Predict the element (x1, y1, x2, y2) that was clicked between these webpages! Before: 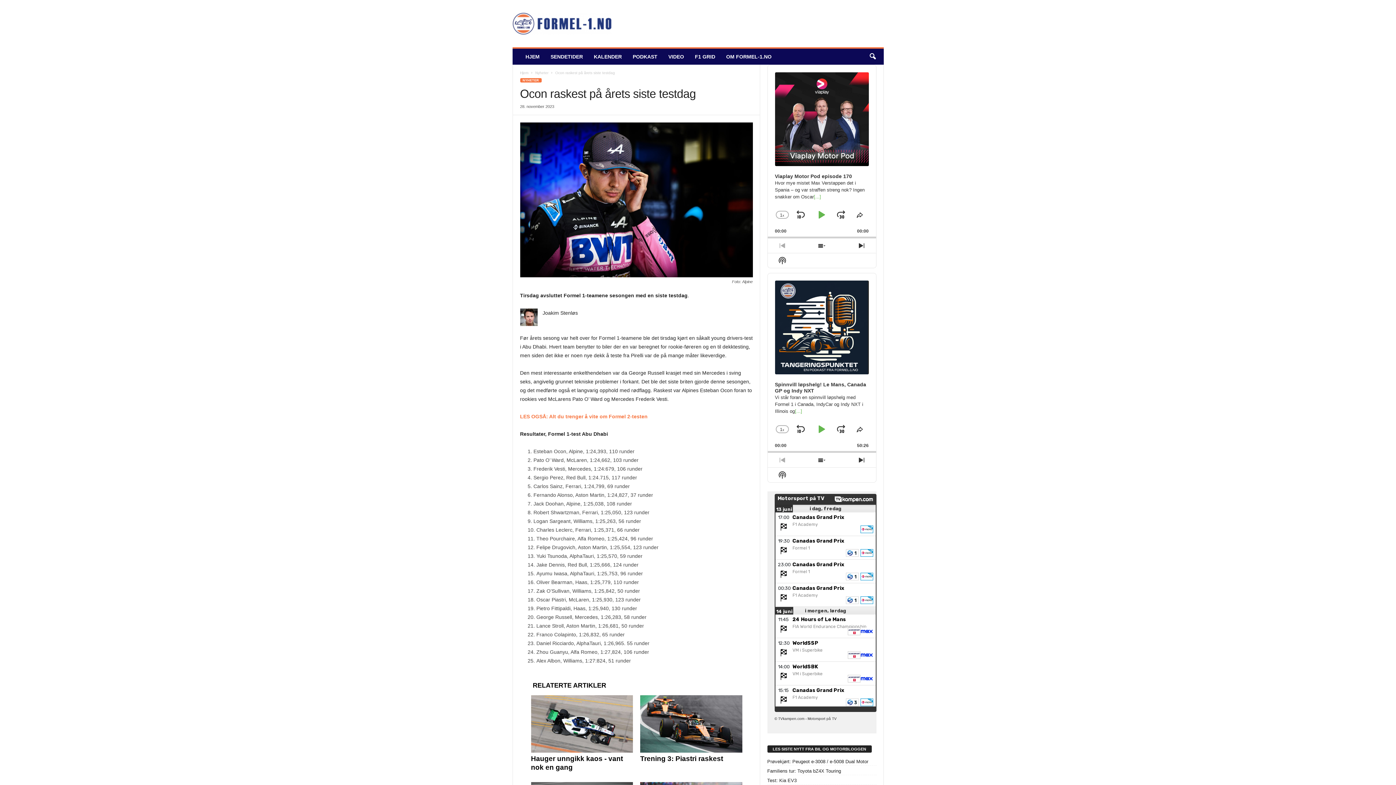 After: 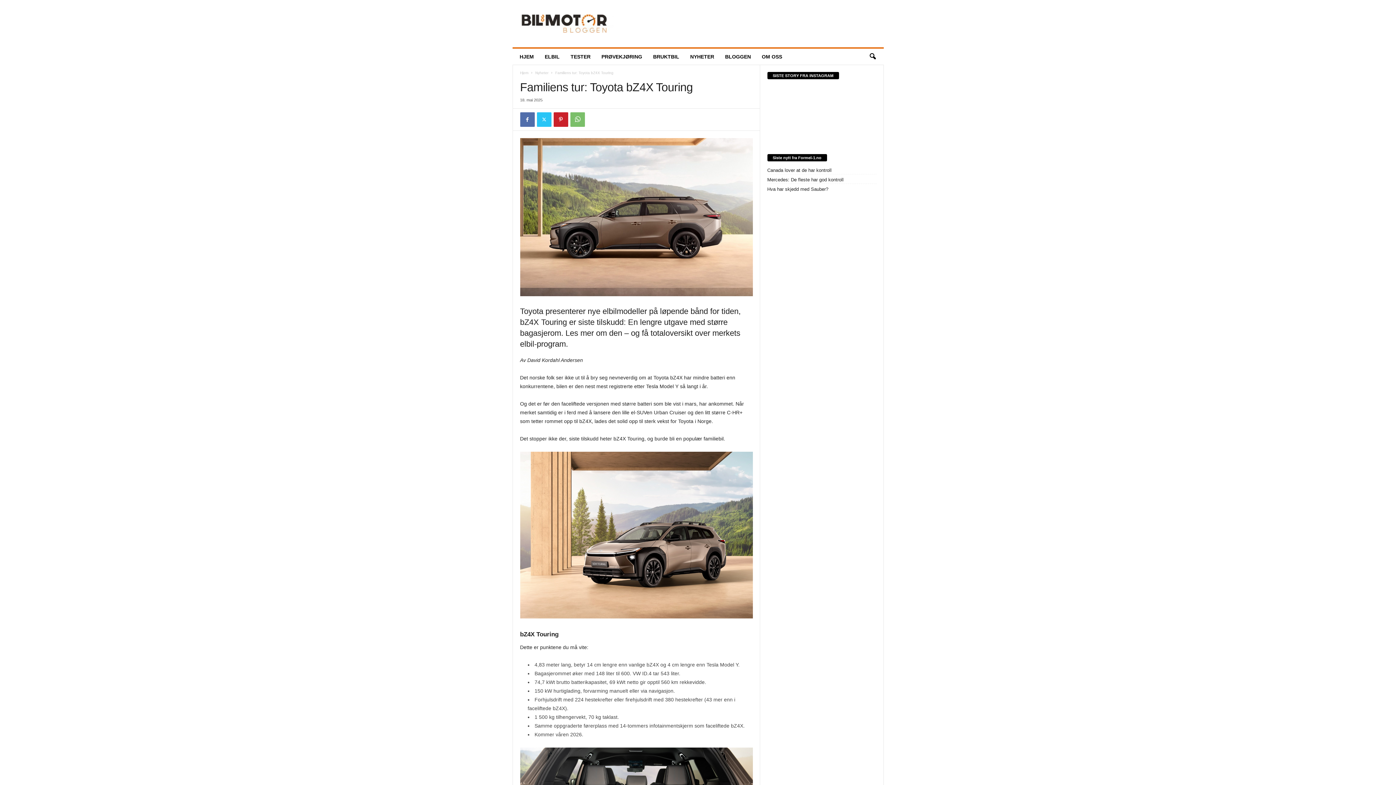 Action: label: Familiens tur: Toyota bZ4X Touring bbox: (767, 767, 841, 775)